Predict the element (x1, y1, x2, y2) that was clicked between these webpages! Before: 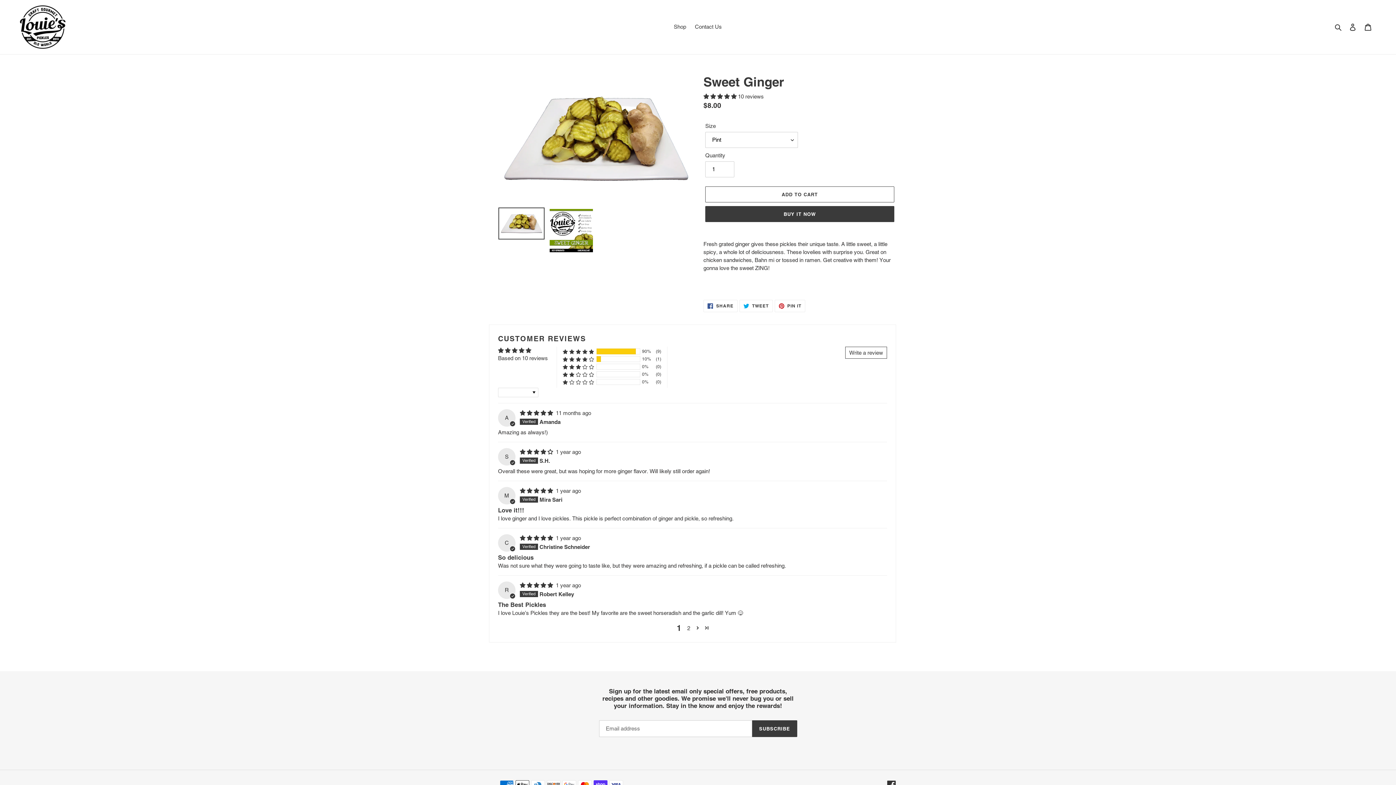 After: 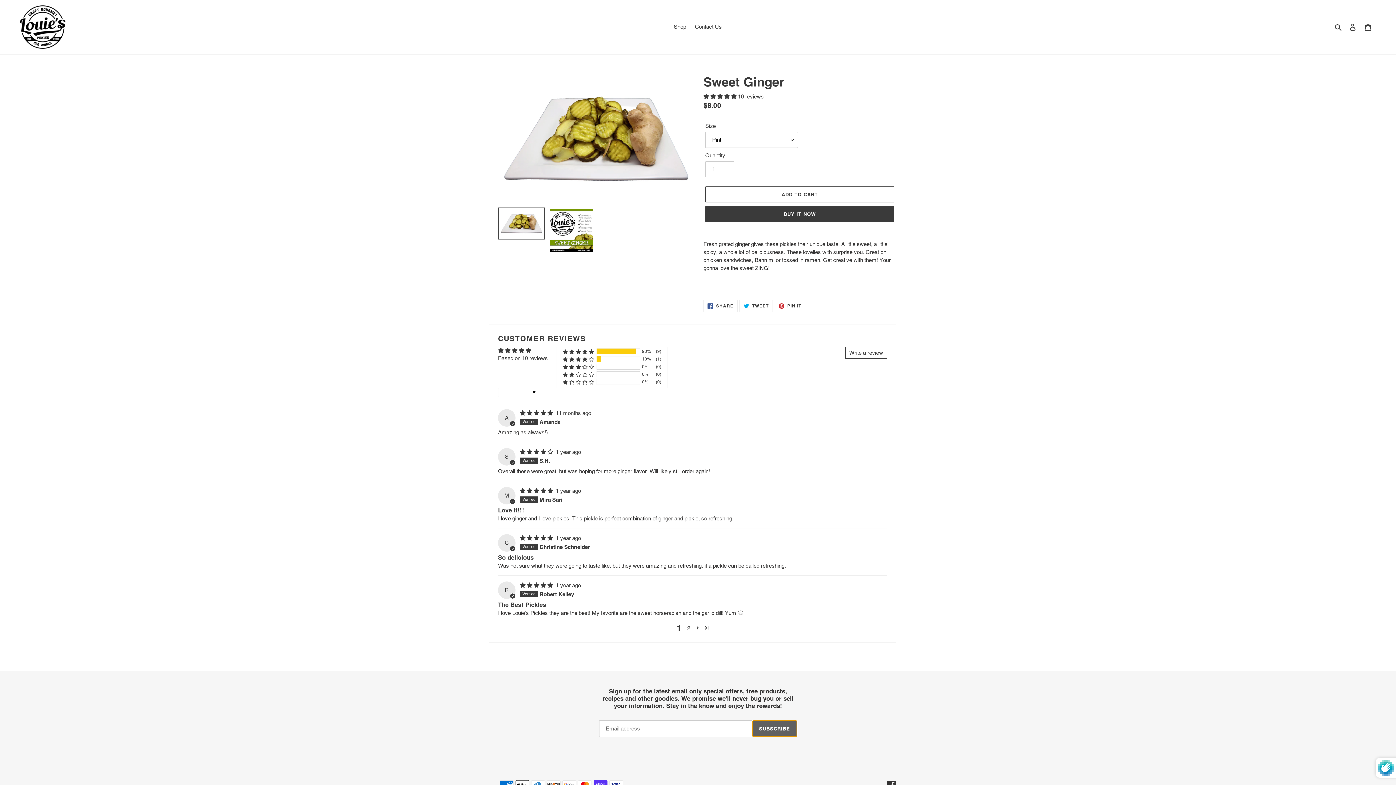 Action: label: SUBSCRIBE bbox: (752, 720, 797, 737)